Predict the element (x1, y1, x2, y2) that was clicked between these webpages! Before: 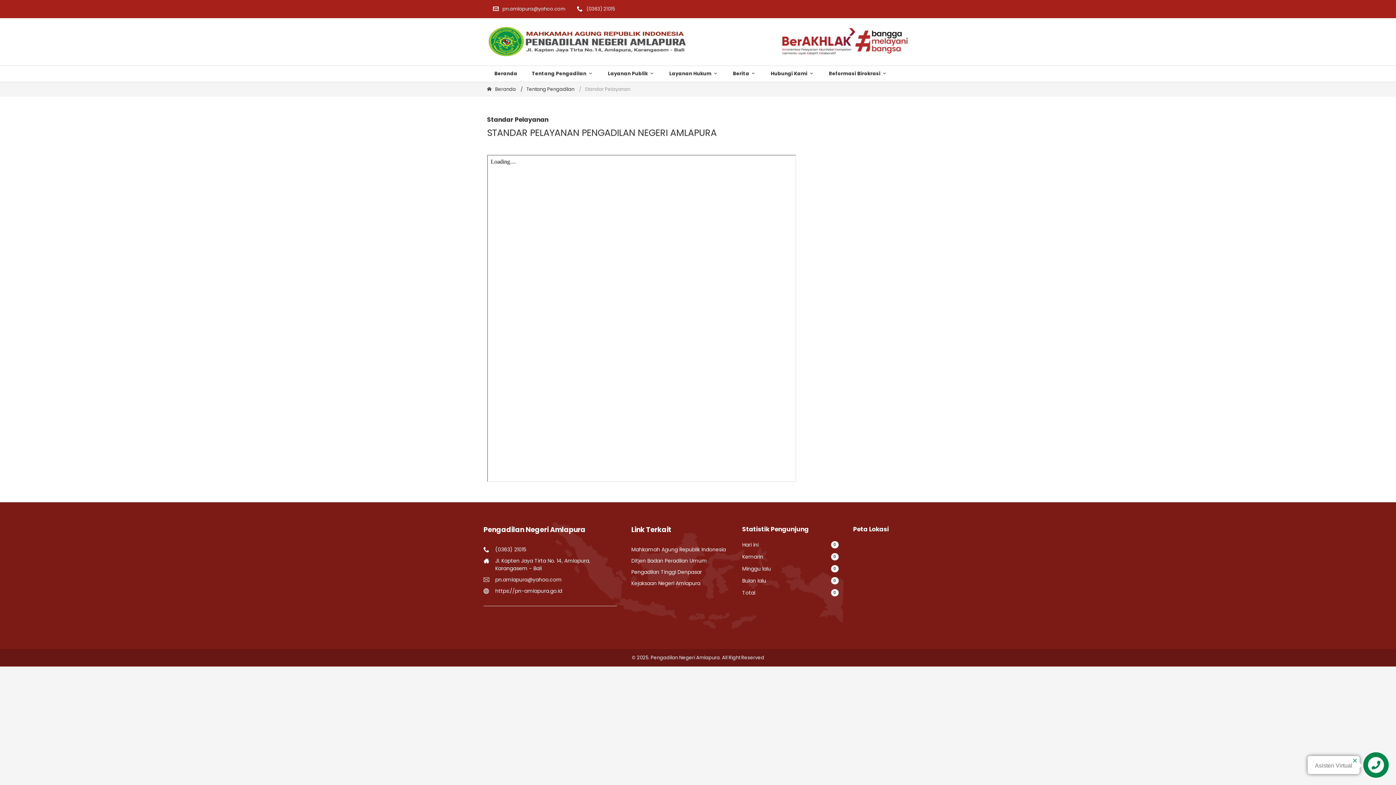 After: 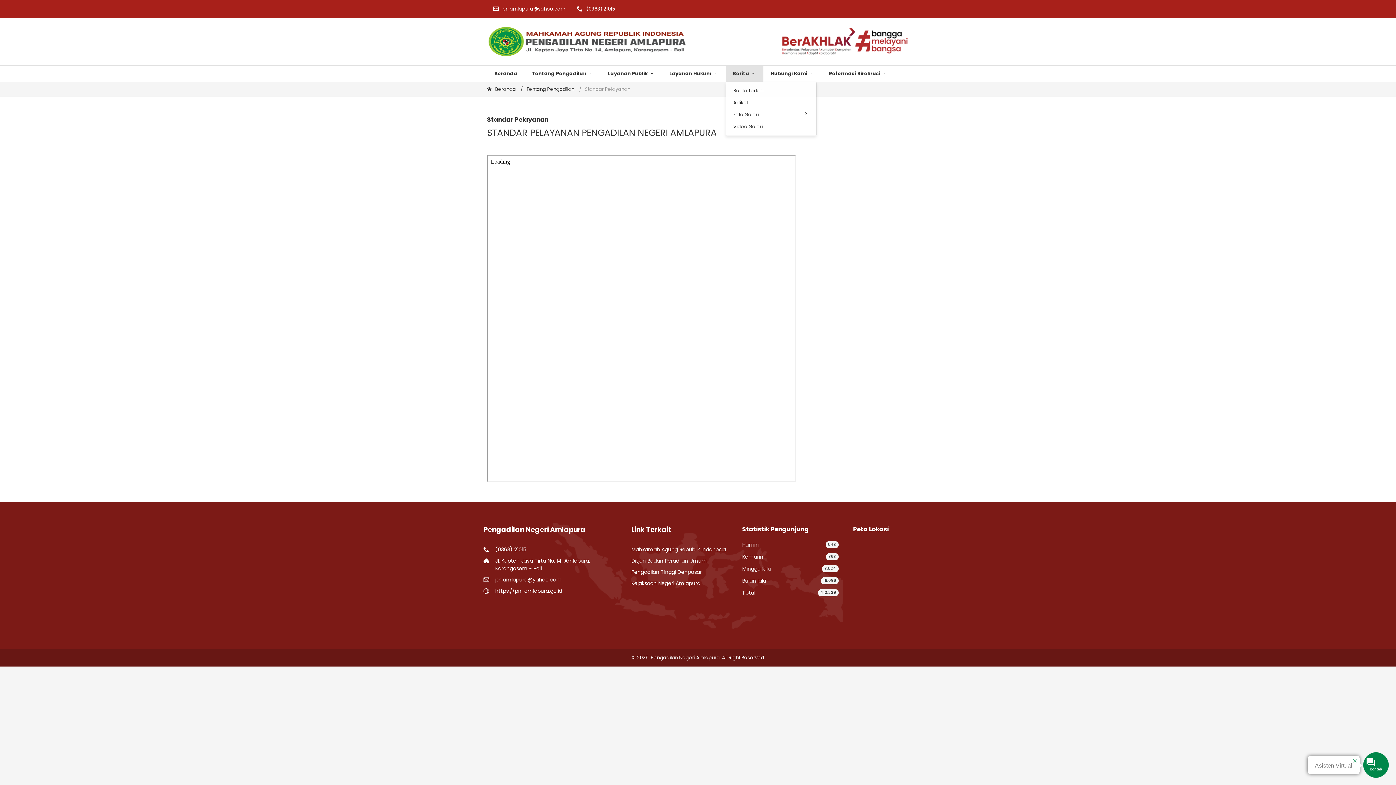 Action: label: Berita  bbox: (725, 65, 763, 81)